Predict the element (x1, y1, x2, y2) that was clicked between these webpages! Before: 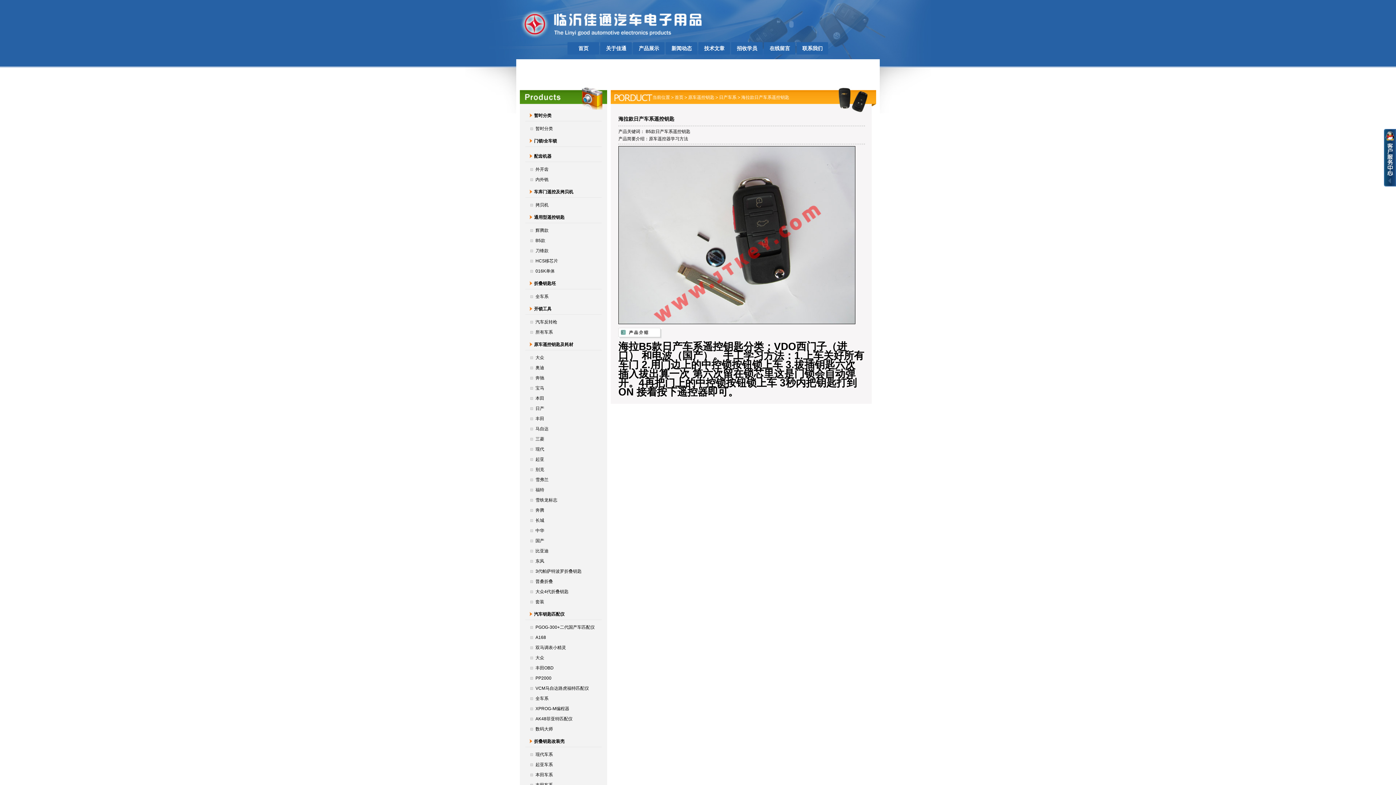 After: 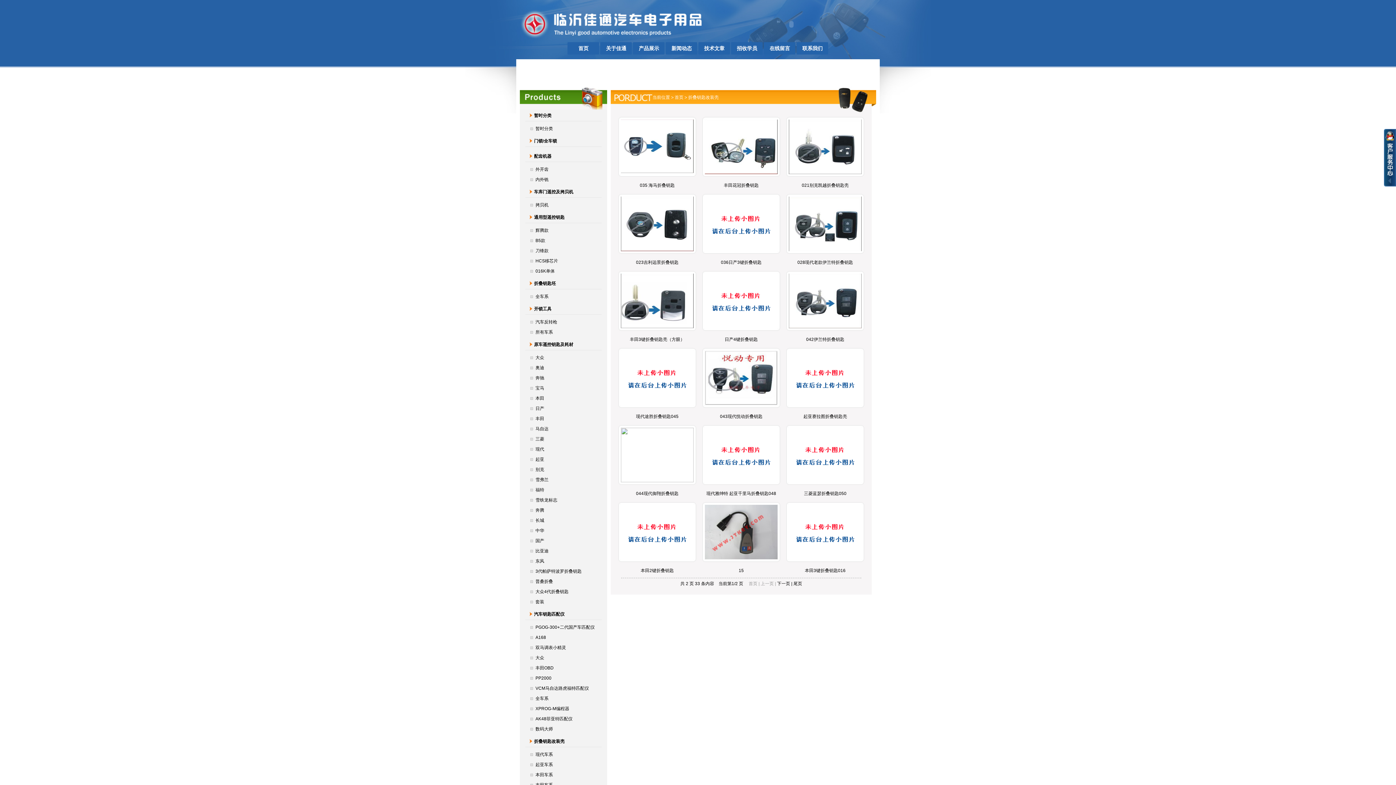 Action: label: 折叠钥匙改装壳 bbox: (534, 739, 564, 744)